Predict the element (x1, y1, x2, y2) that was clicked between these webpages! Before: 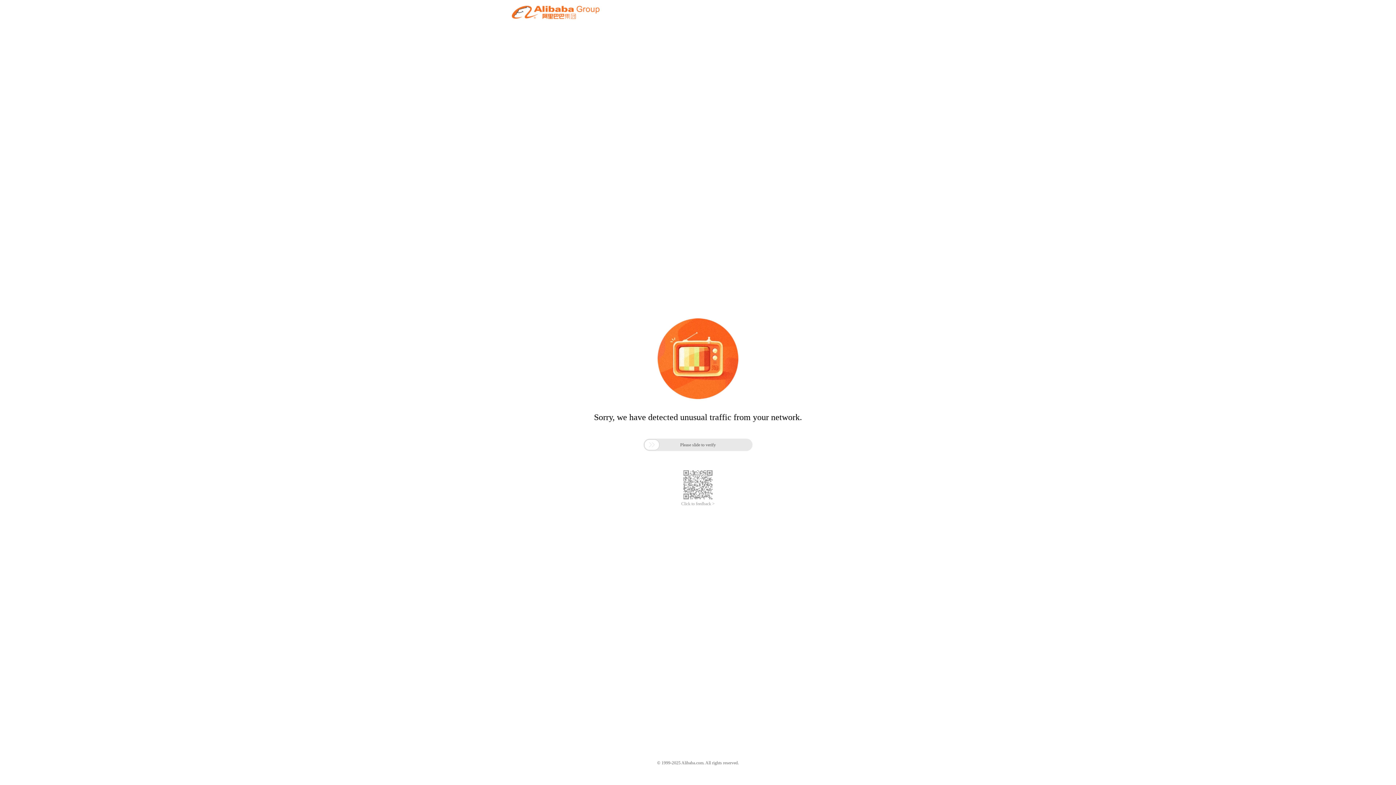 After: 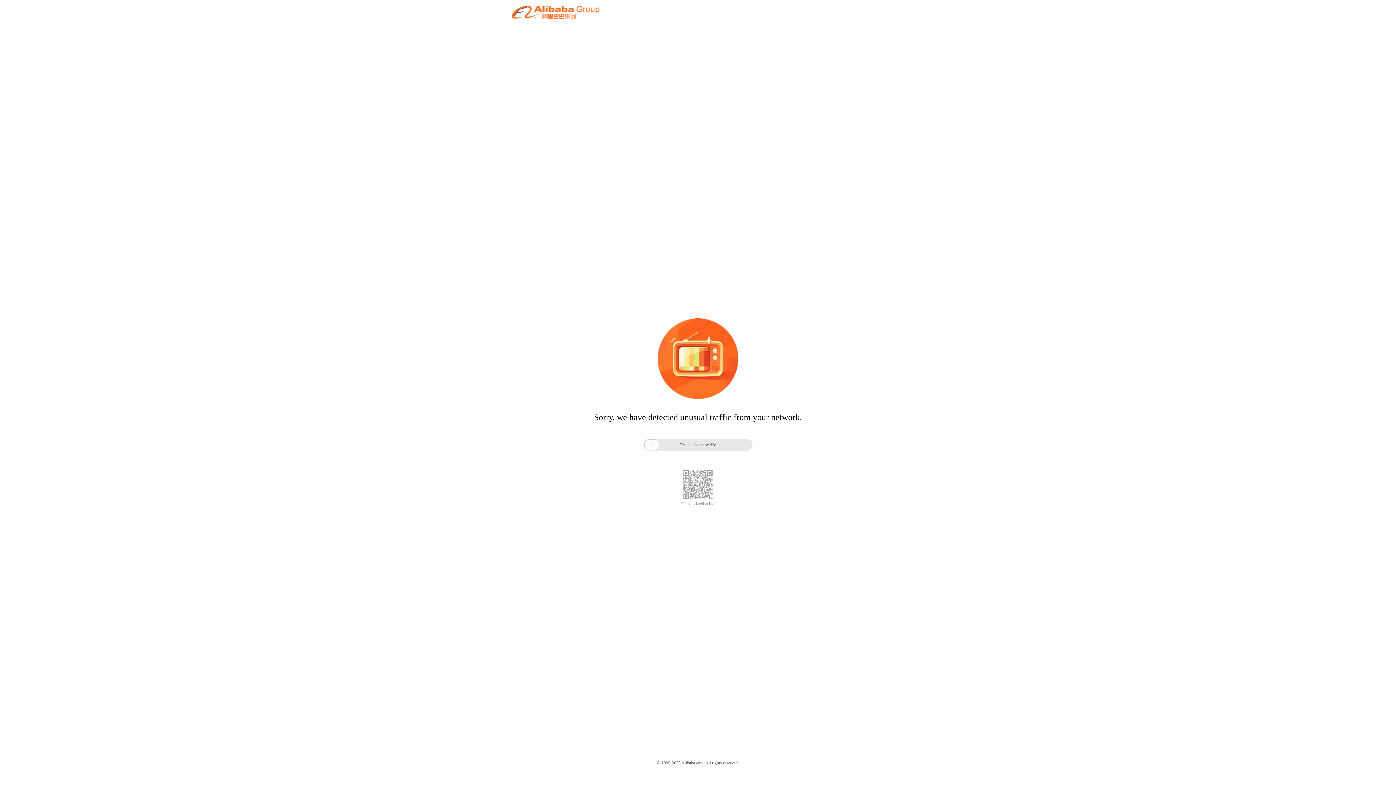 Action: bbox: (681, 501, 714, 506) label: Click to feedback >